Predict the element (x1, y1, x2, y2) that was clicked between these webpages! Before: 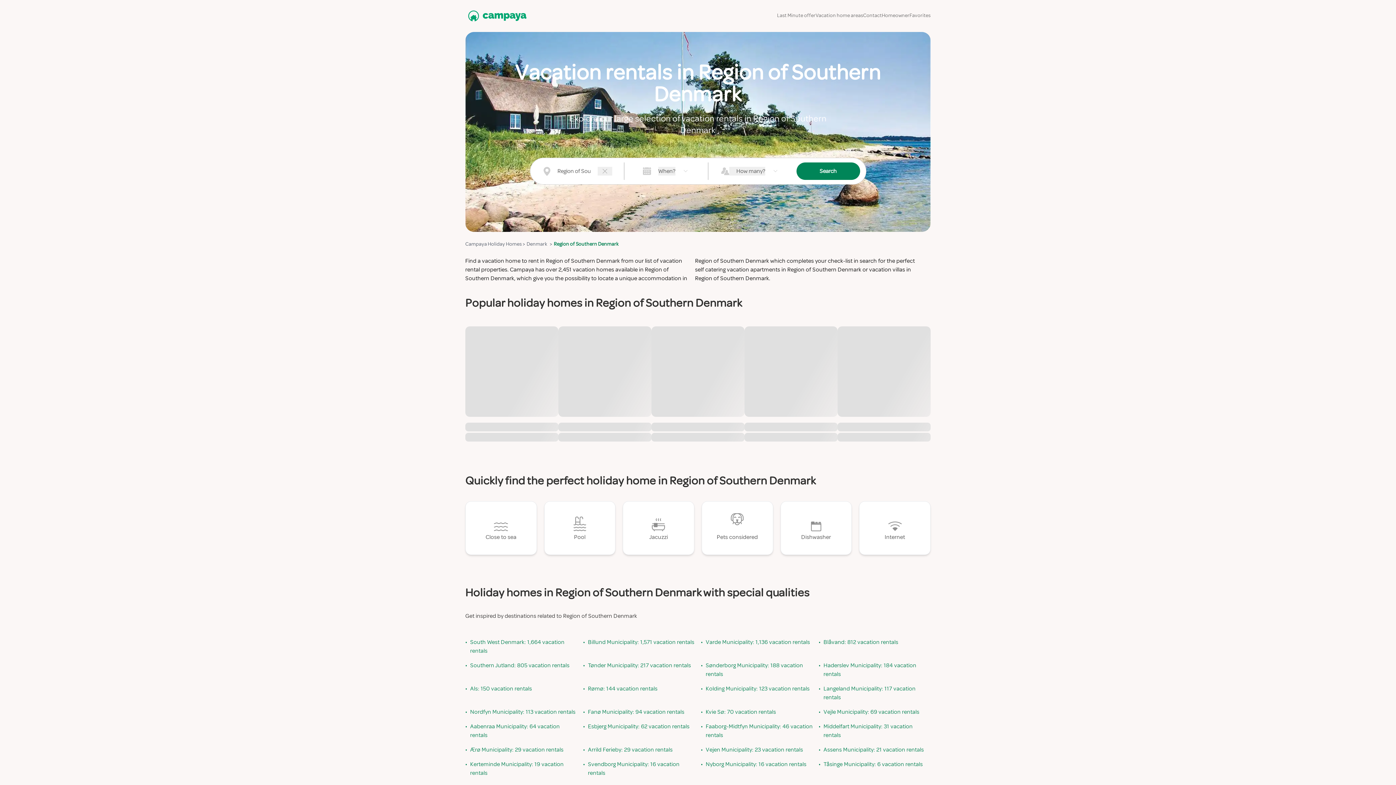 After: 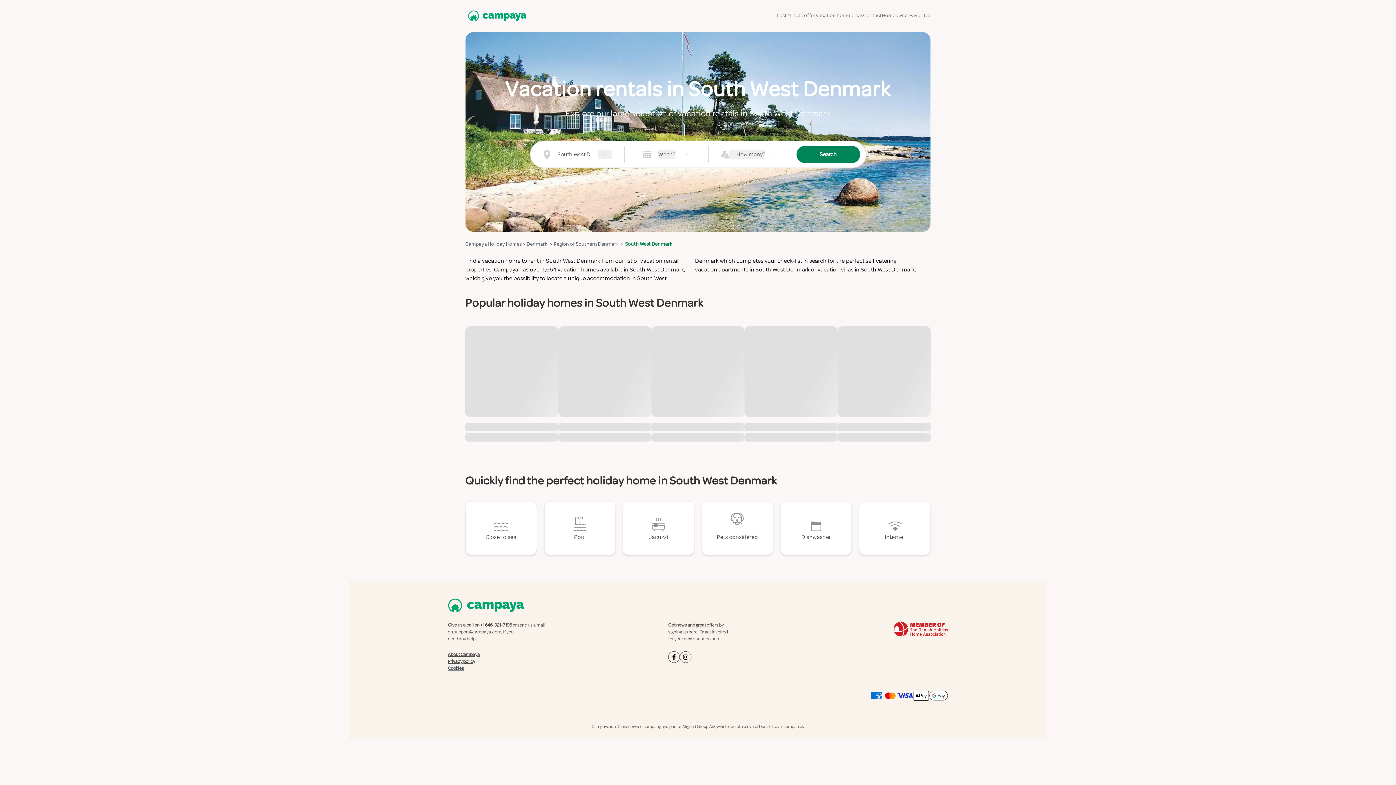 Action: bbox: (470, 638, 577, 655) label: South West Denmark: 1,664 vacation rentals